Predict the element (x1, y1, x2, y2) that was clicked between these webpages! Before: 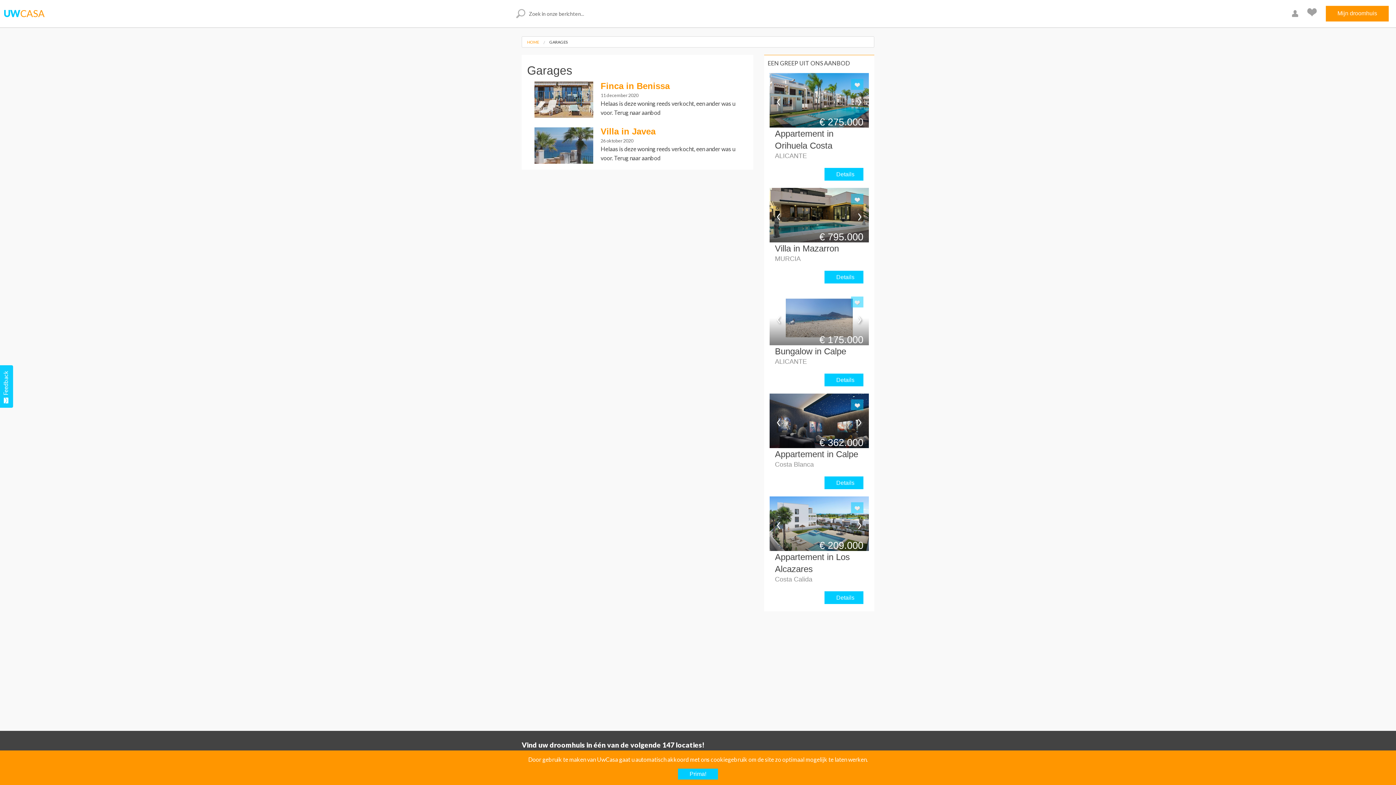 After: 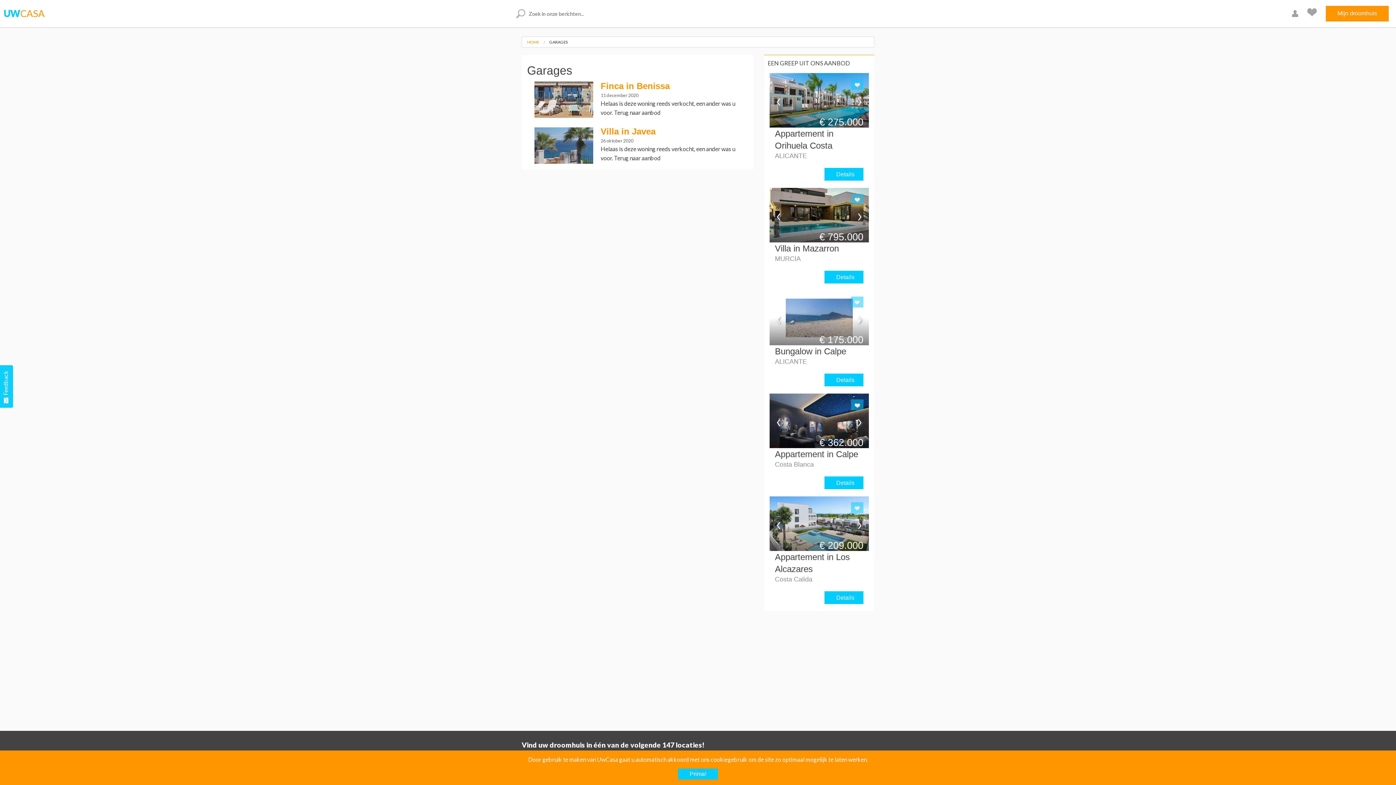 Action: bbox: (775, 412, 813, 433) label:  